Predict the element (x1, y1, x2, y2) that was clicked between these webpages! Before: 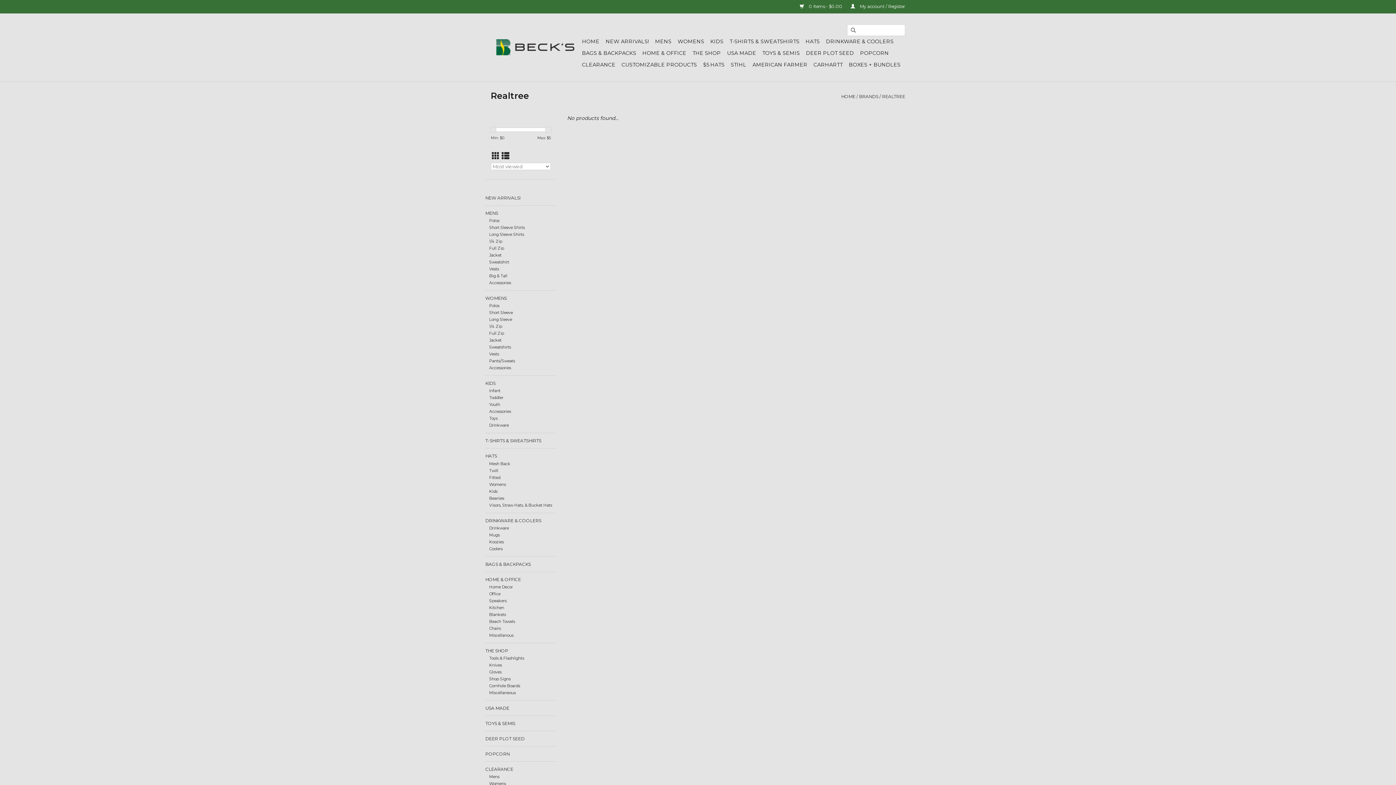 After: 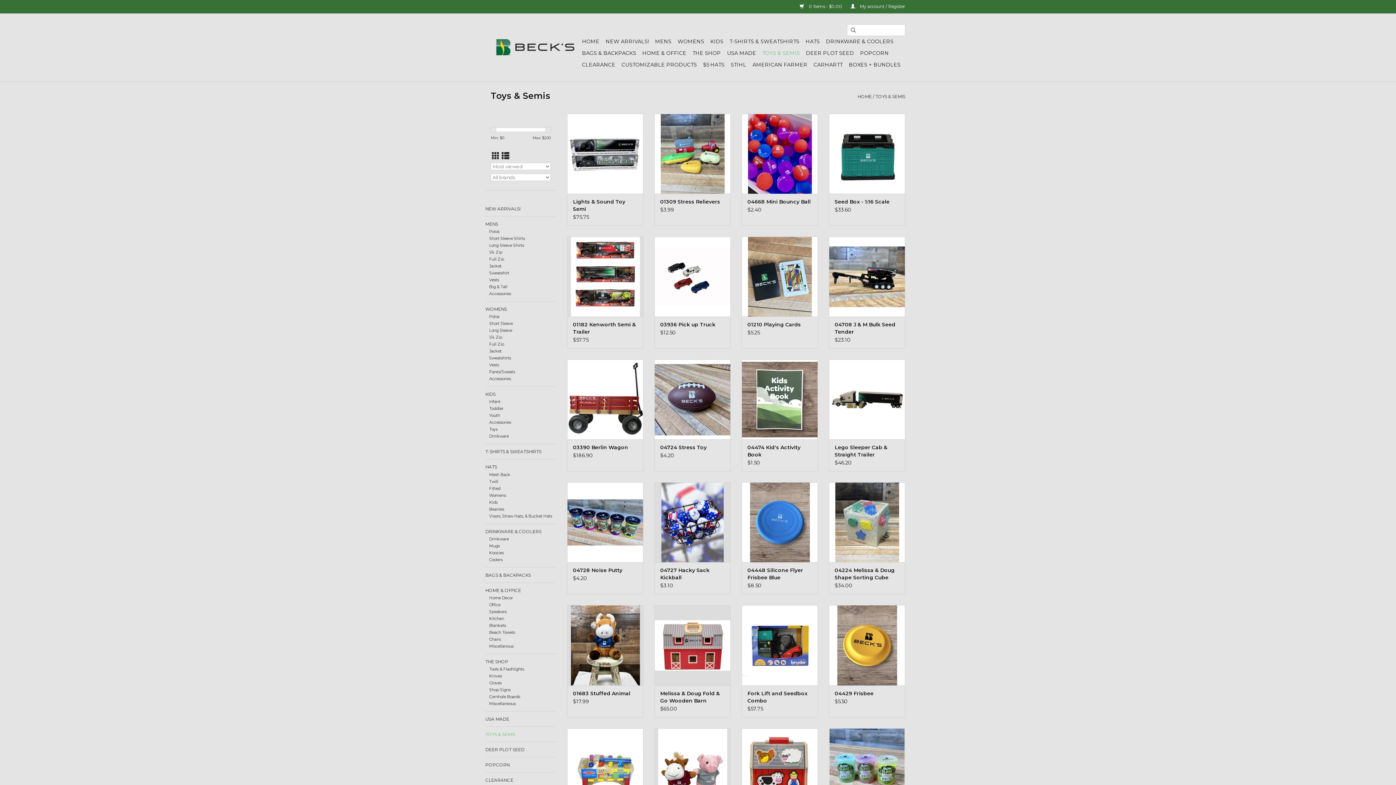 Action: label: TOYS & SEMIS bbox: (485, 720, 556, 727)